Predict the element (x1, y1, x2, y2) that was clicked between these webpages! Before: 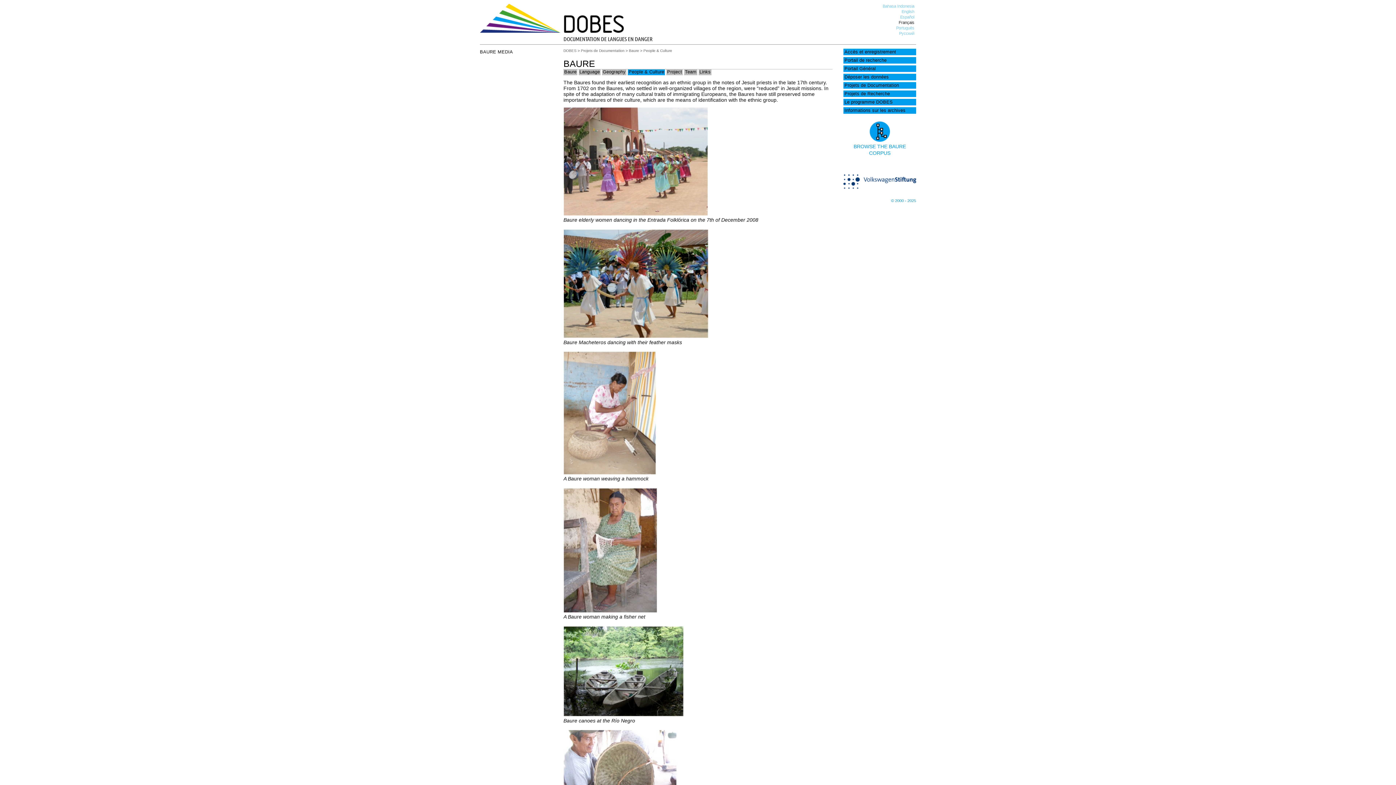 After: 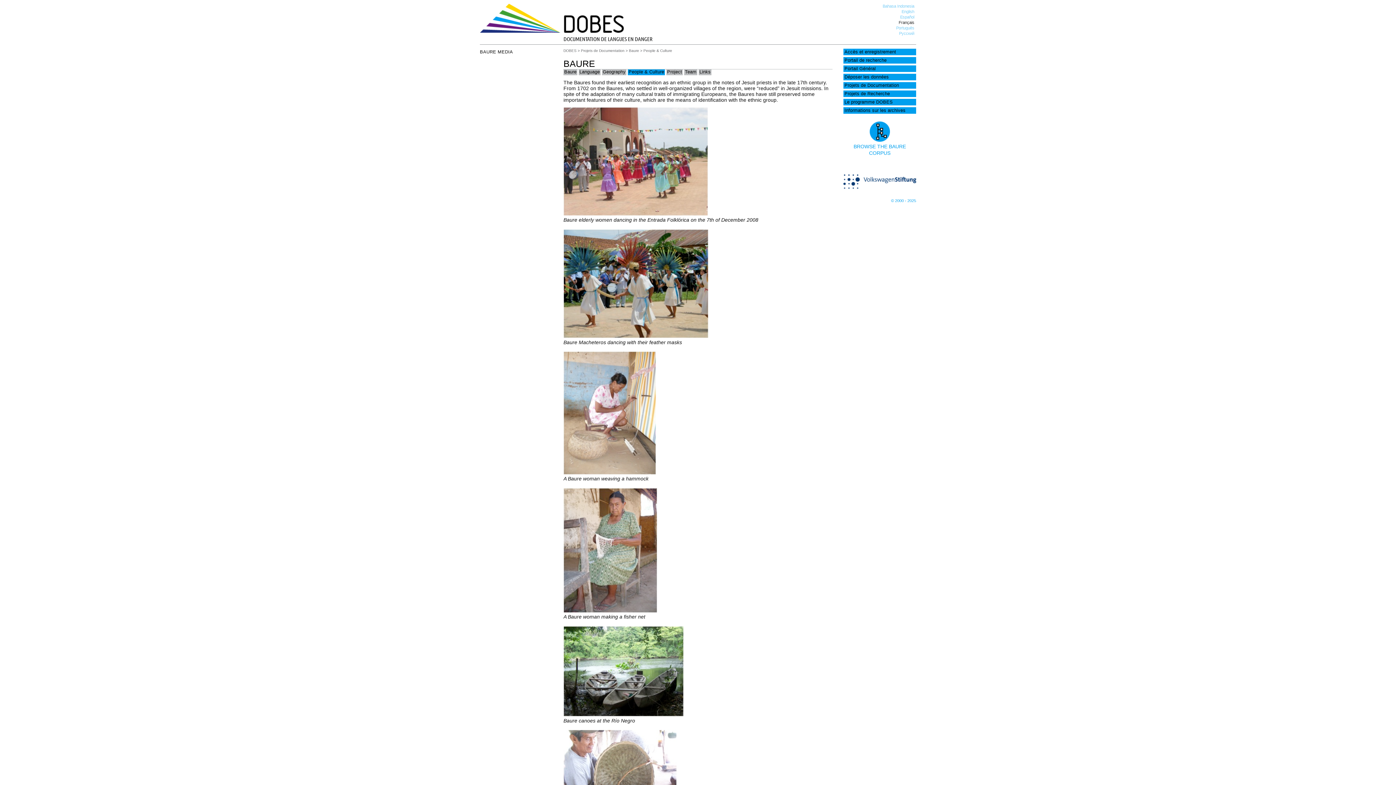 Action: bbox: (843, 184, 916, 189)